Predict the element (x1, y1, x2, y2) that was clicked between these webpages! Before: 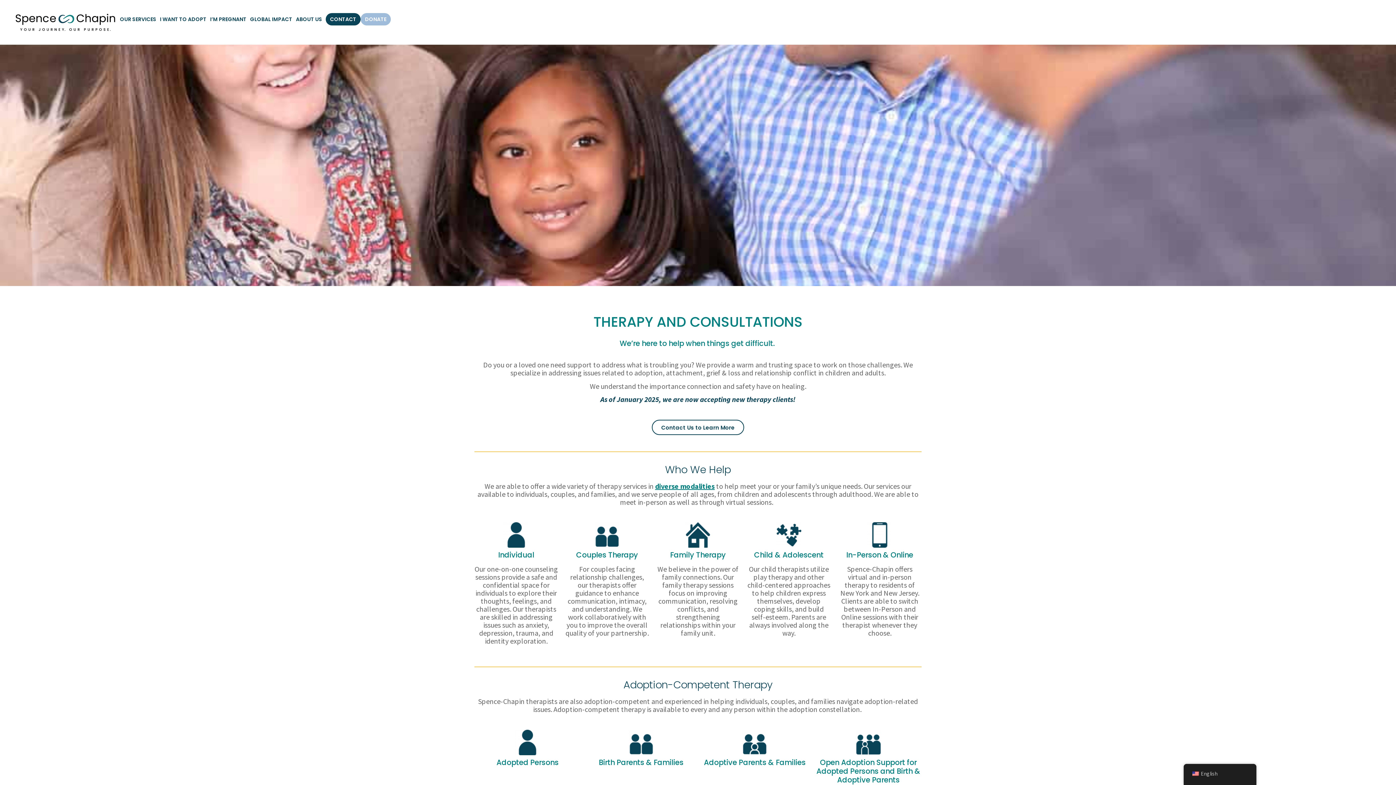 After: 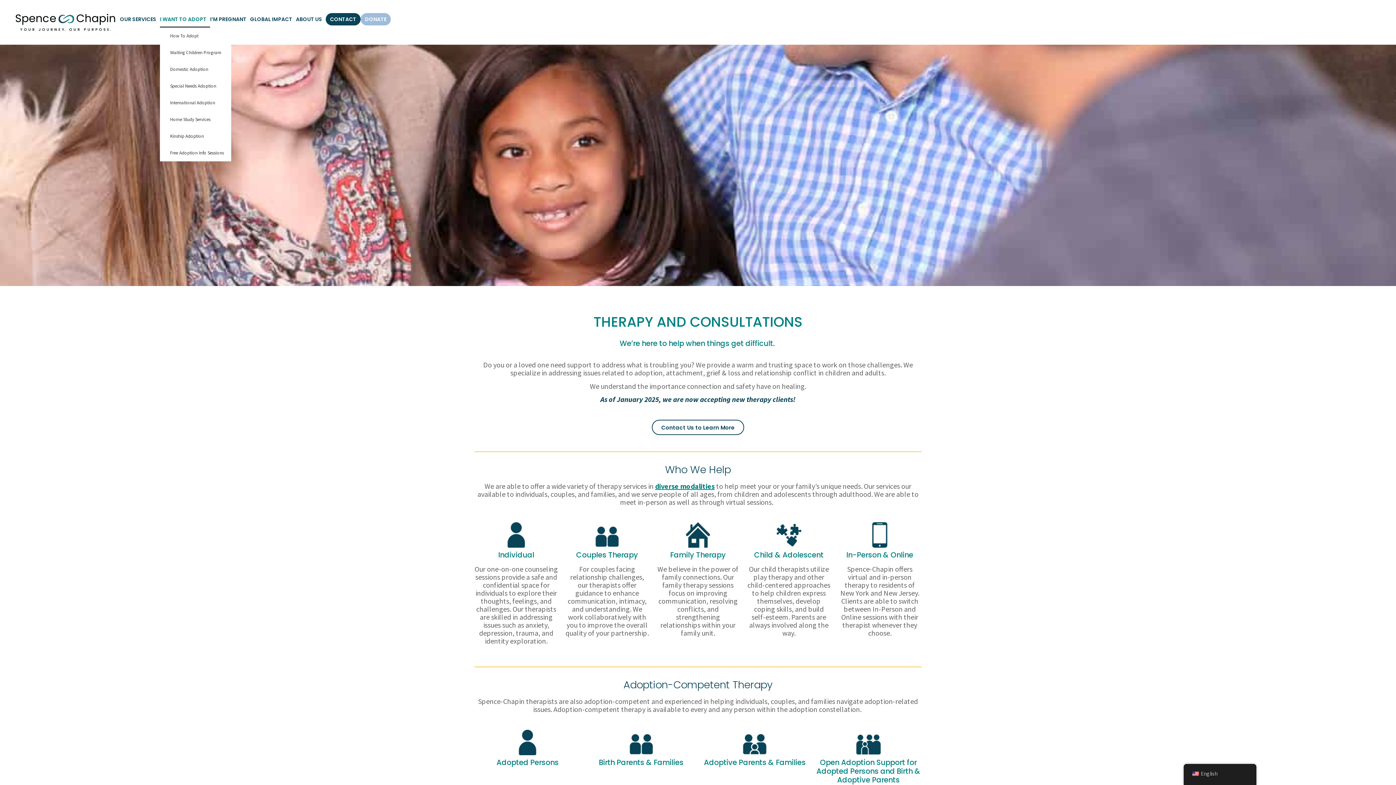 Action: label: I WANT TO ADOPT bbox: (160, 10, 210, 27)